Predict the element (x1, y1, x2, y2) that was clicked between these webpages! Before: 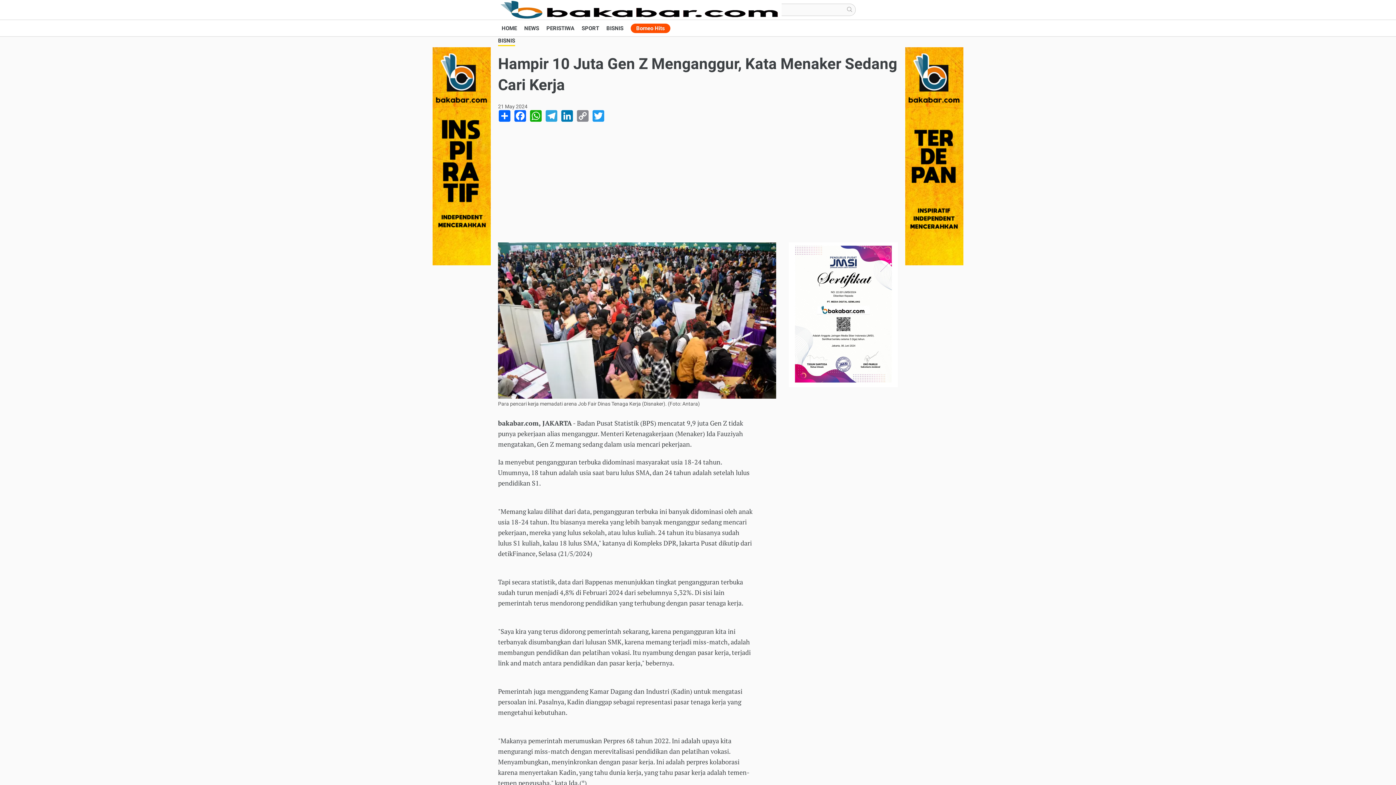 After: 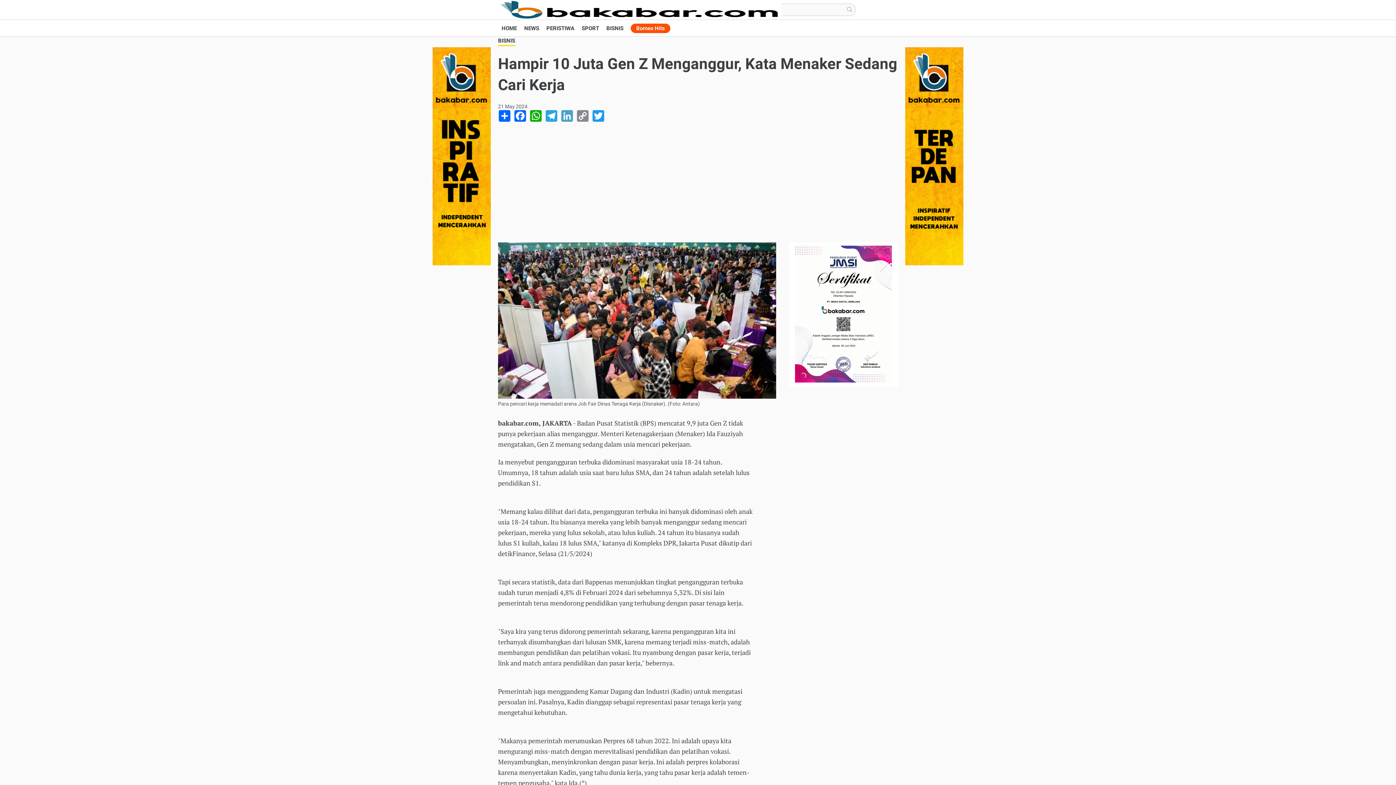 Action: label: LinkedIn bbox: (560, 110, 576, 133)